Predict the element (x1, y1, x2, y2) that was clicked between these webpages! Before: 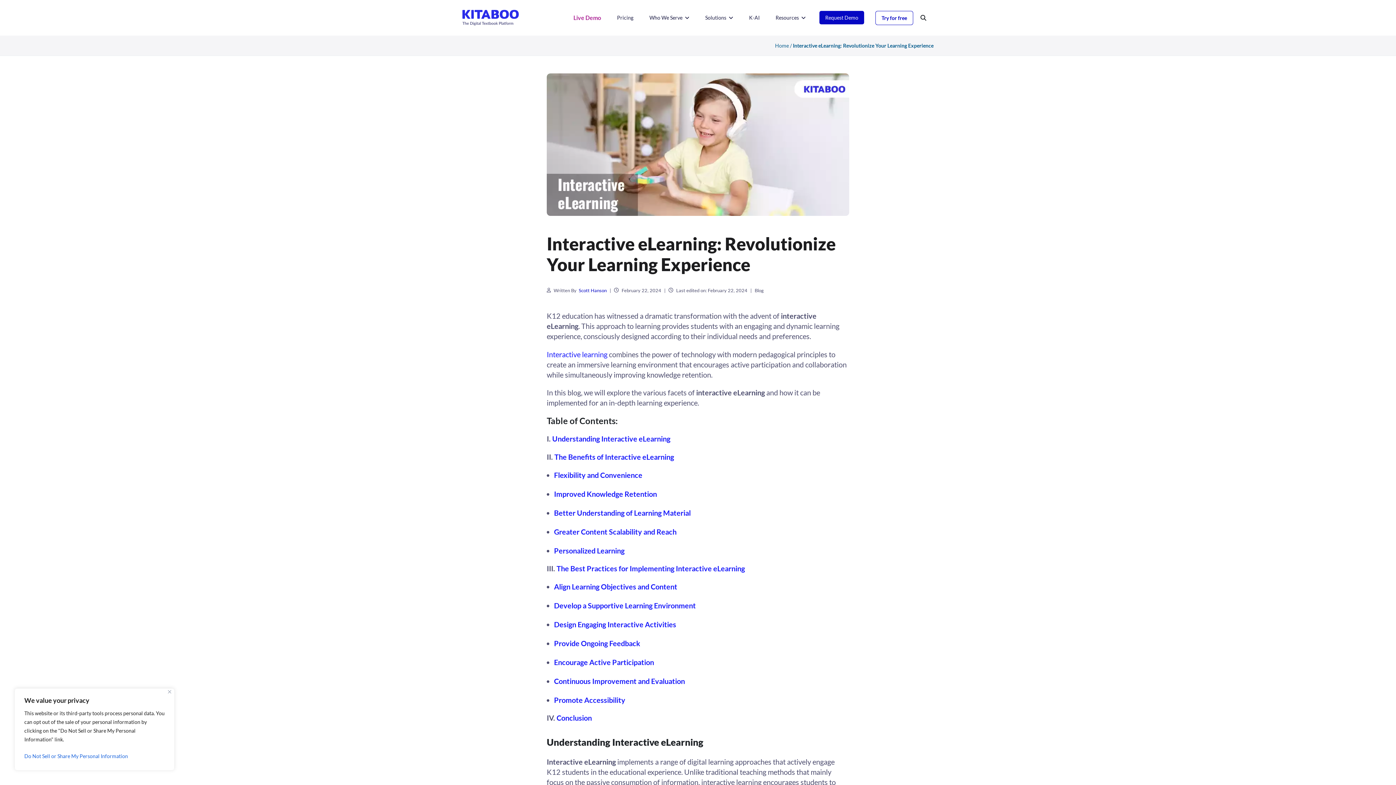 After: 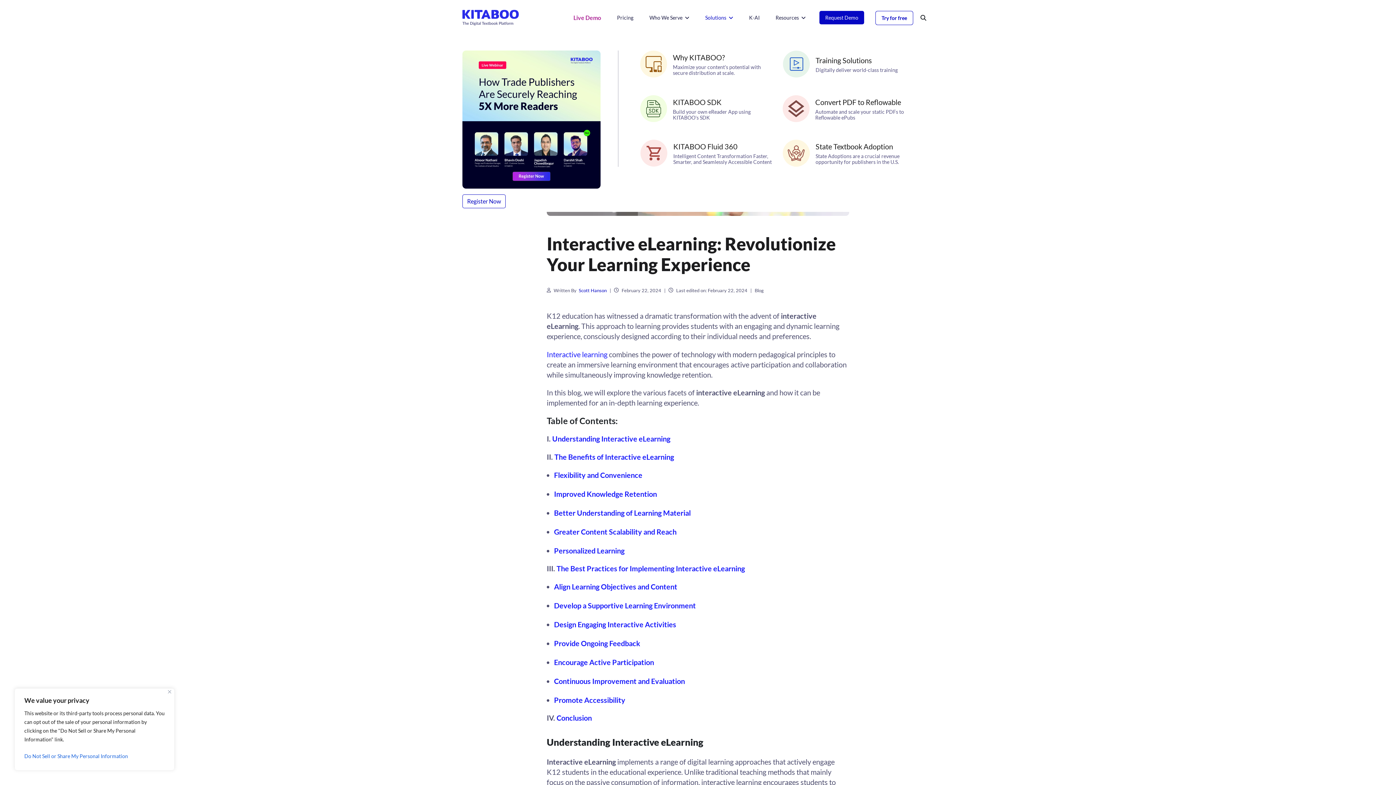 Action: bbox: (703, 2, 735, 32) label: Solutions 